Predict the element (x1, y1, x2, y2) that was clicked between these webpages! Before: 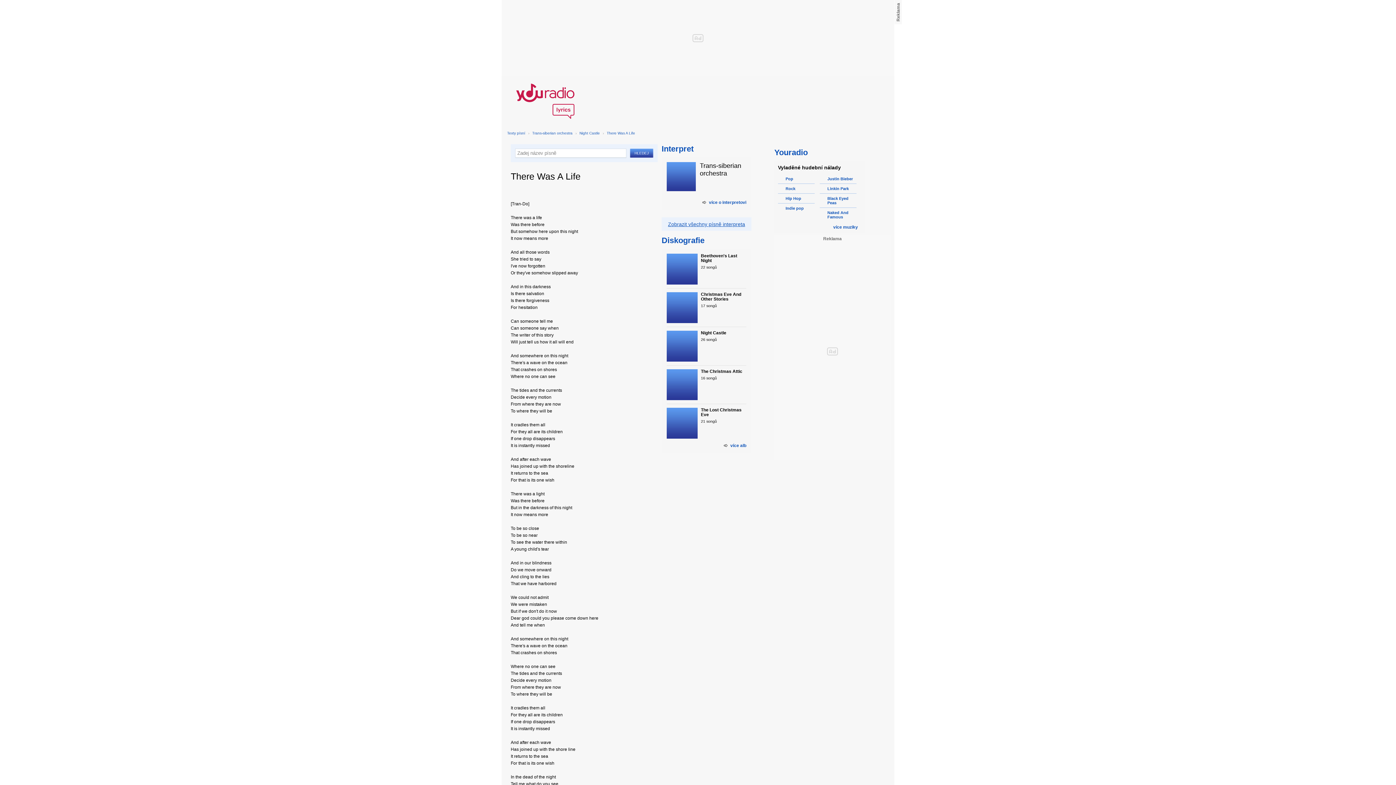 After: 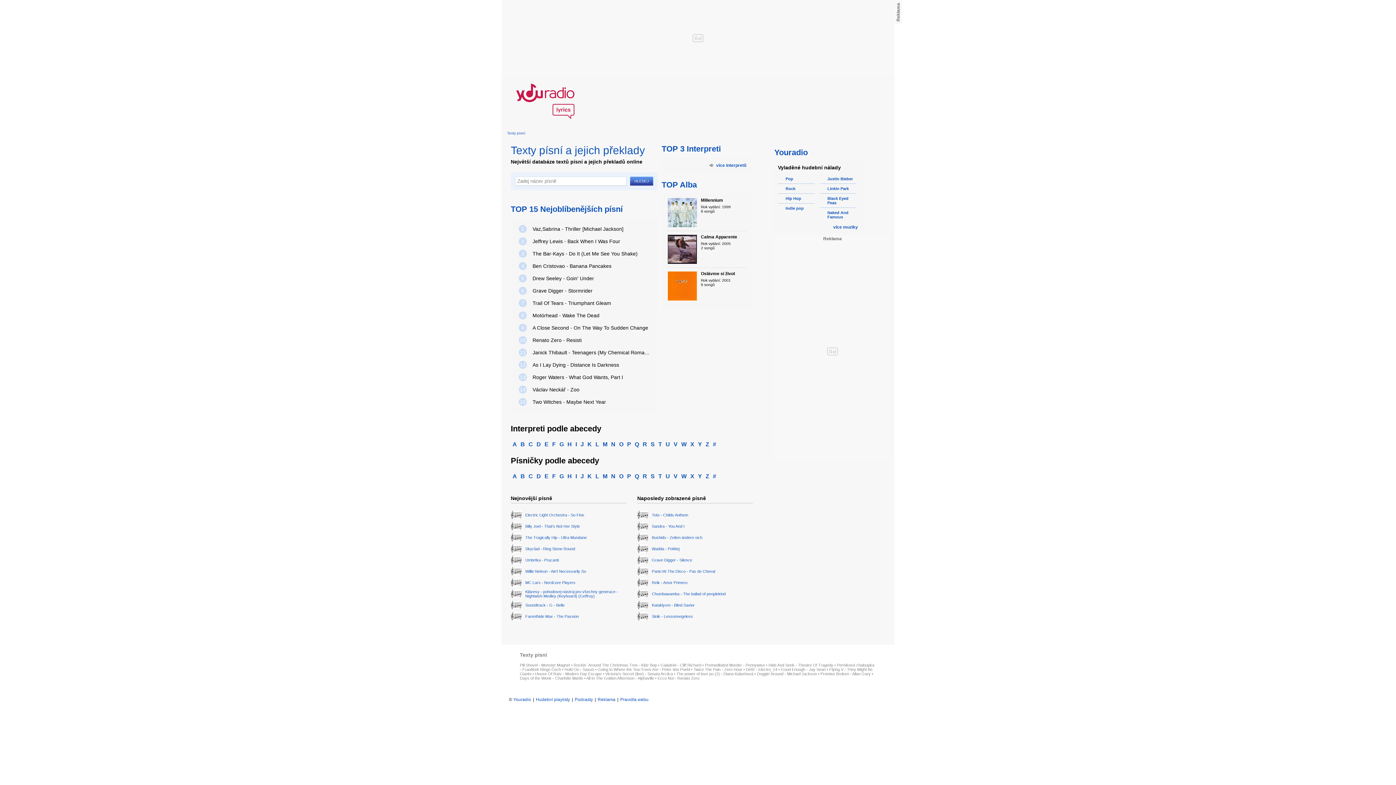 Action: bbox: (516, 83, 574, 118)